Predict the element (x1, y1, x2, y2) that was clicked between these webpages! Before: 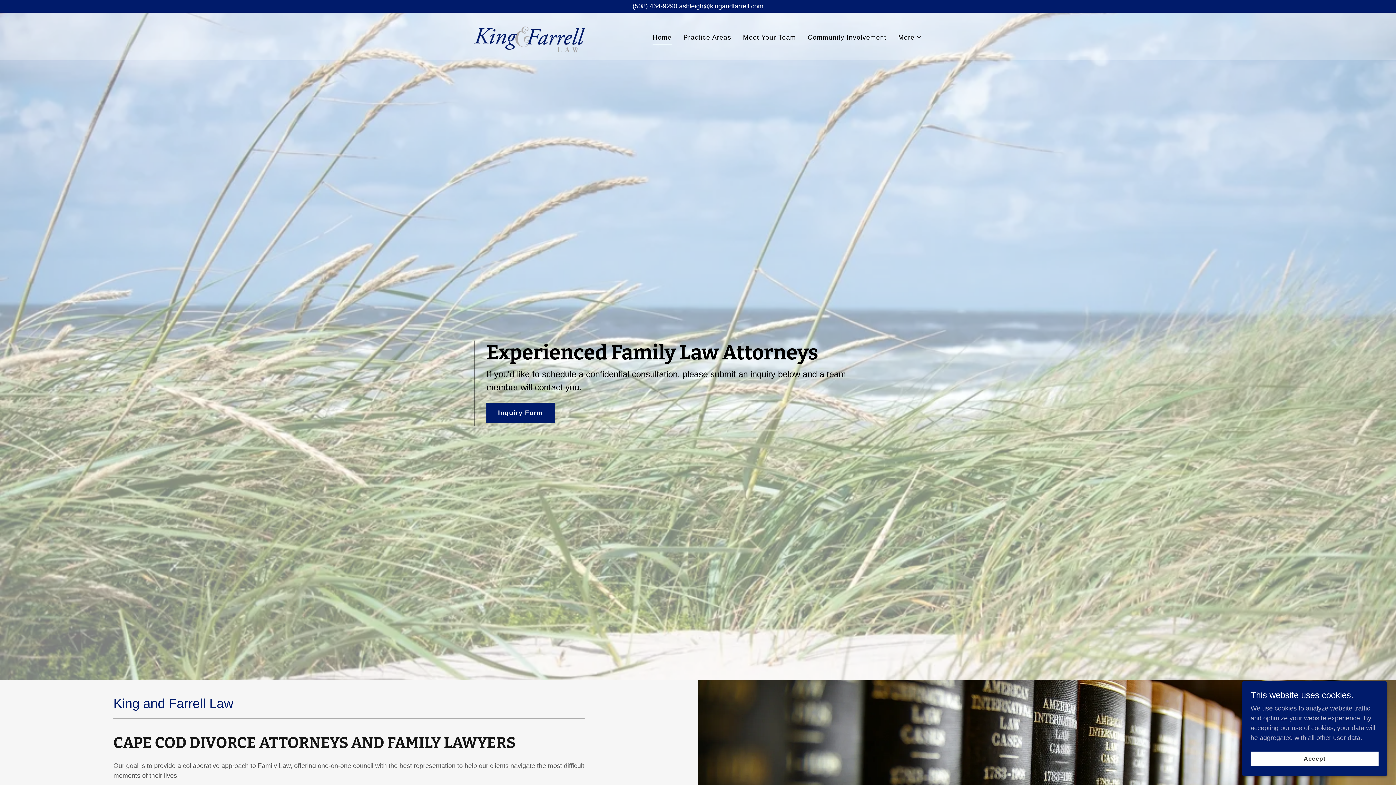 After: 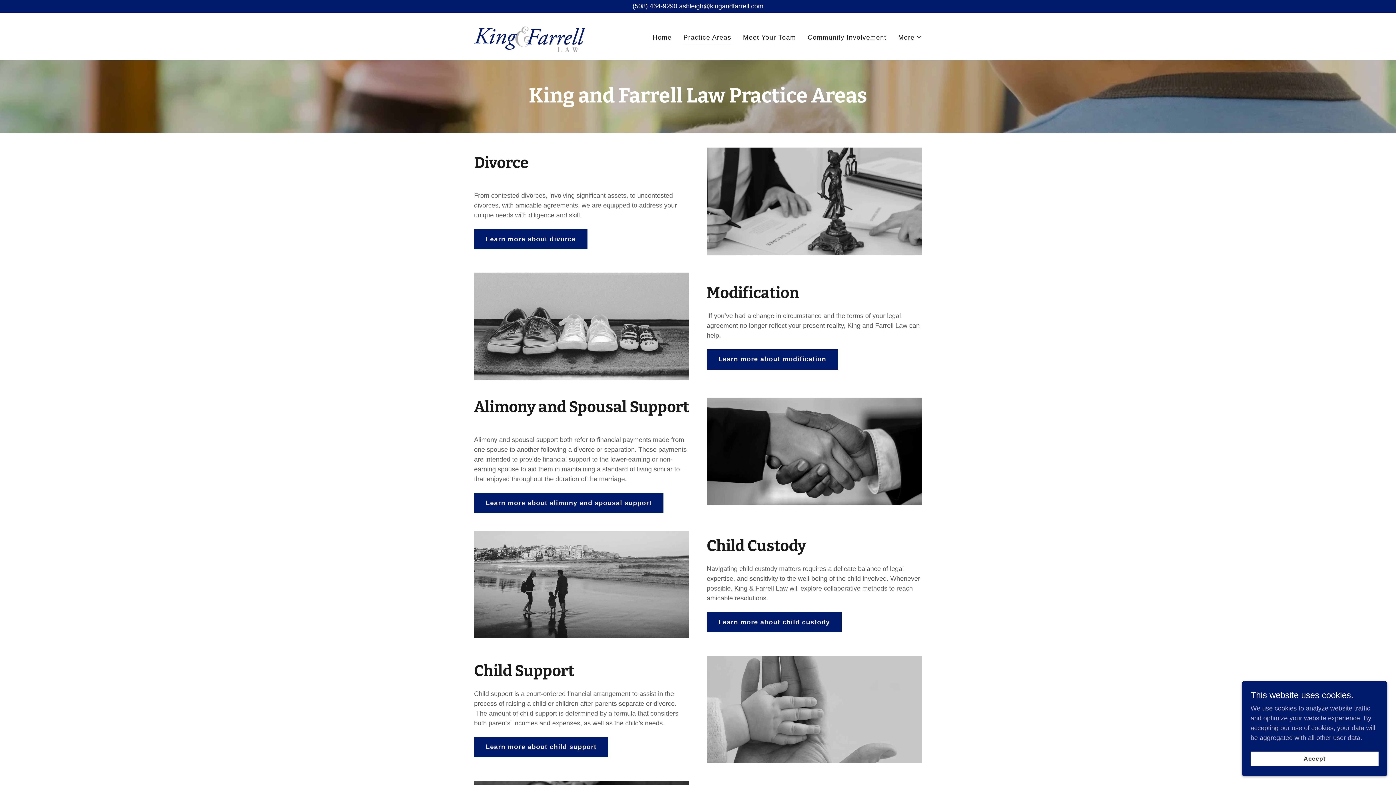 Action: label: Practice Areas bbox: (681, 30, 733, 44)